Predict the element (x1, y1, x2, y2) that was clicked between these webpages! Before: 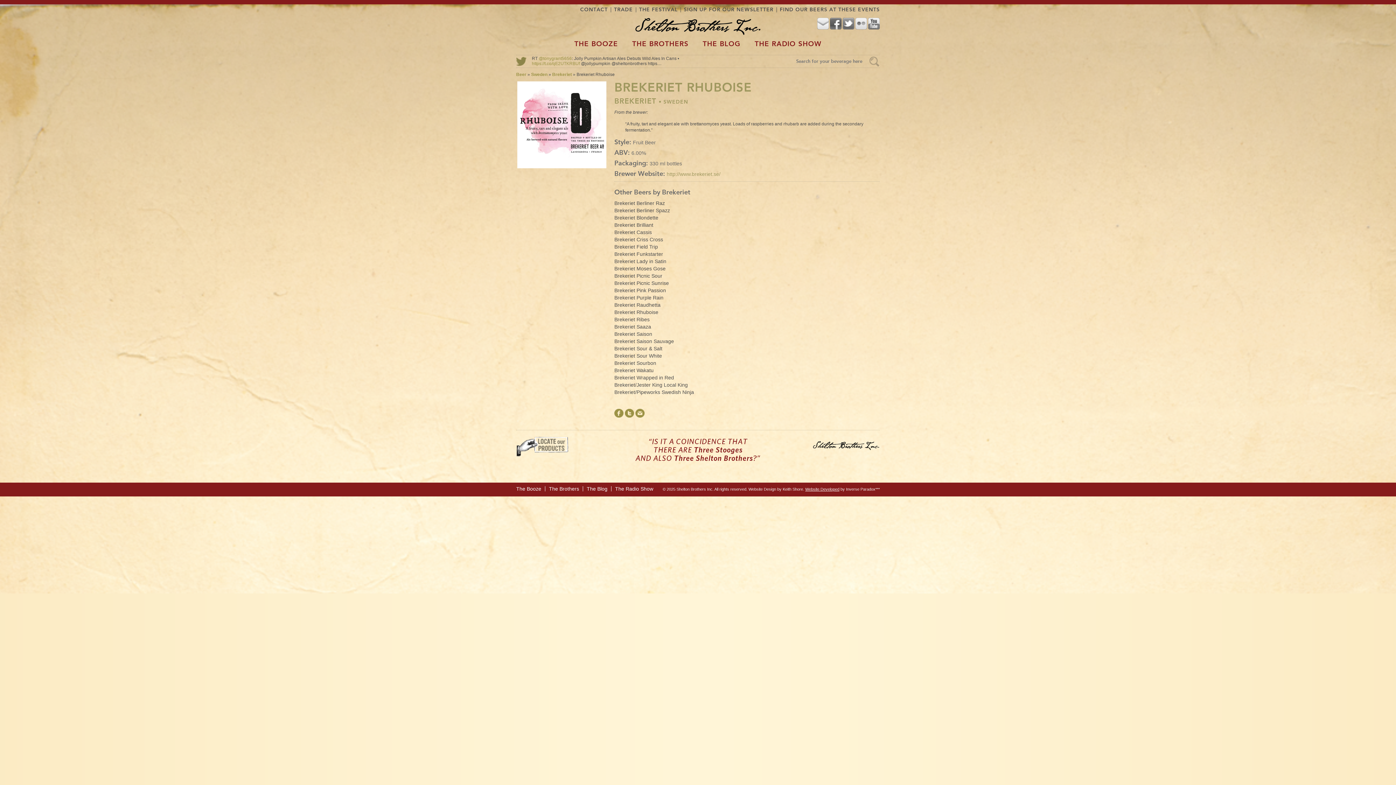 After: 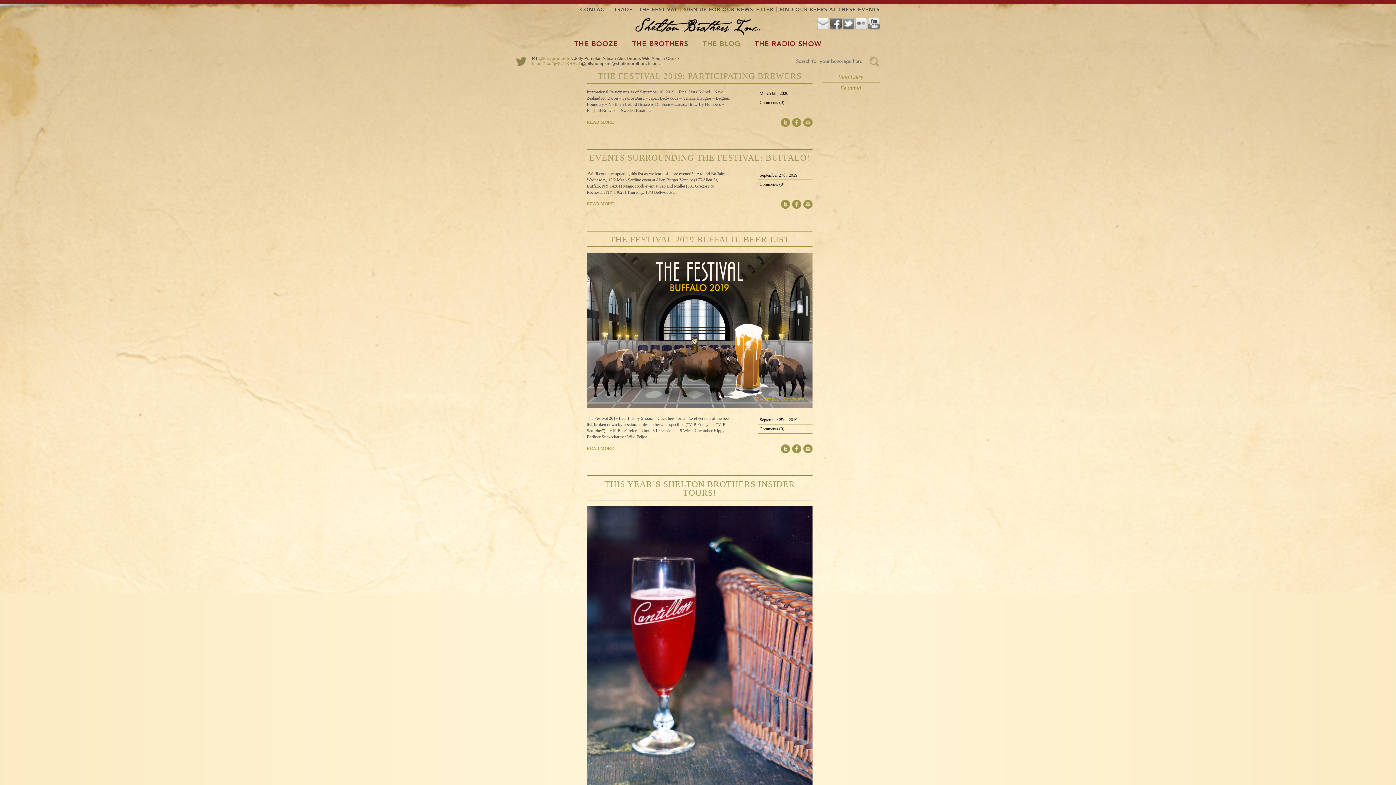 Action: bbox: (702, 40, 740, 47) label: THE BLOG